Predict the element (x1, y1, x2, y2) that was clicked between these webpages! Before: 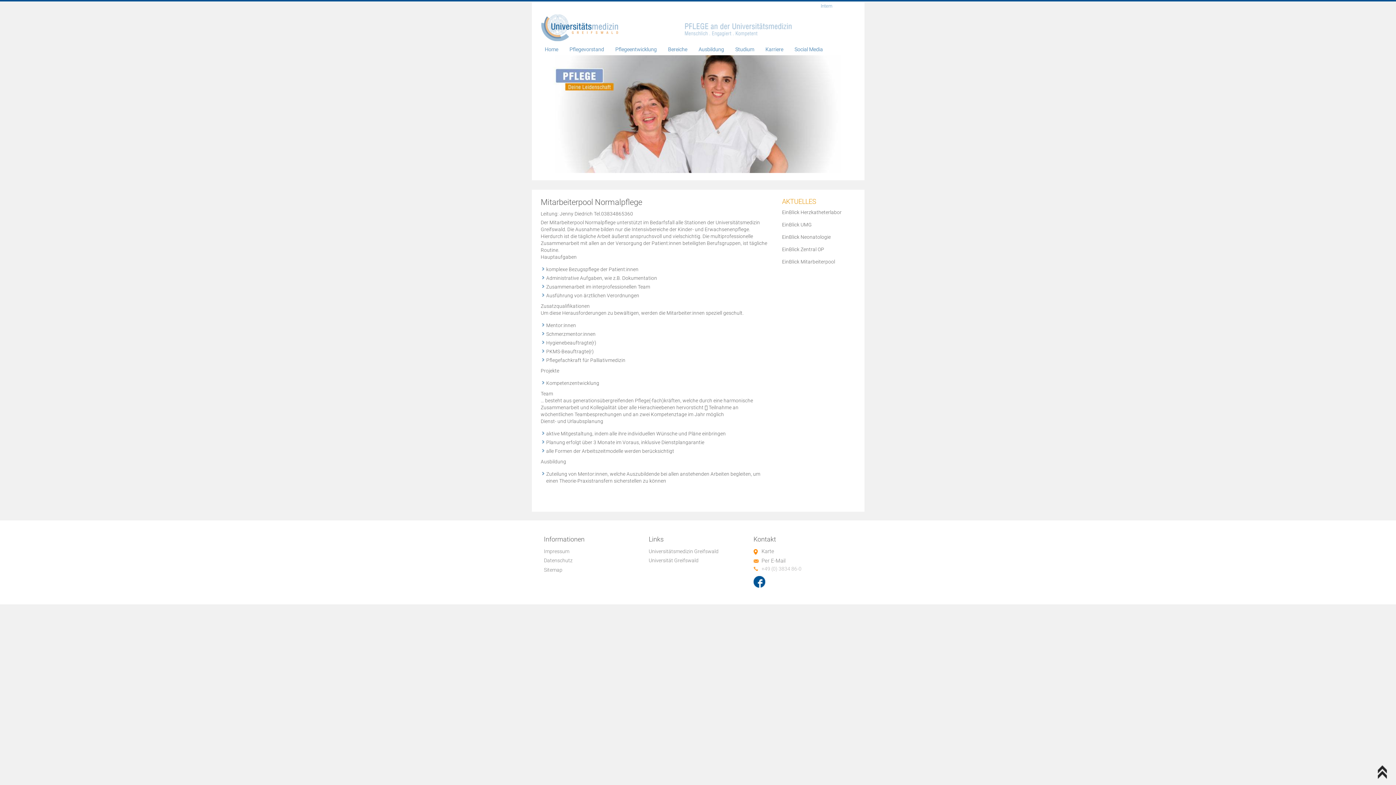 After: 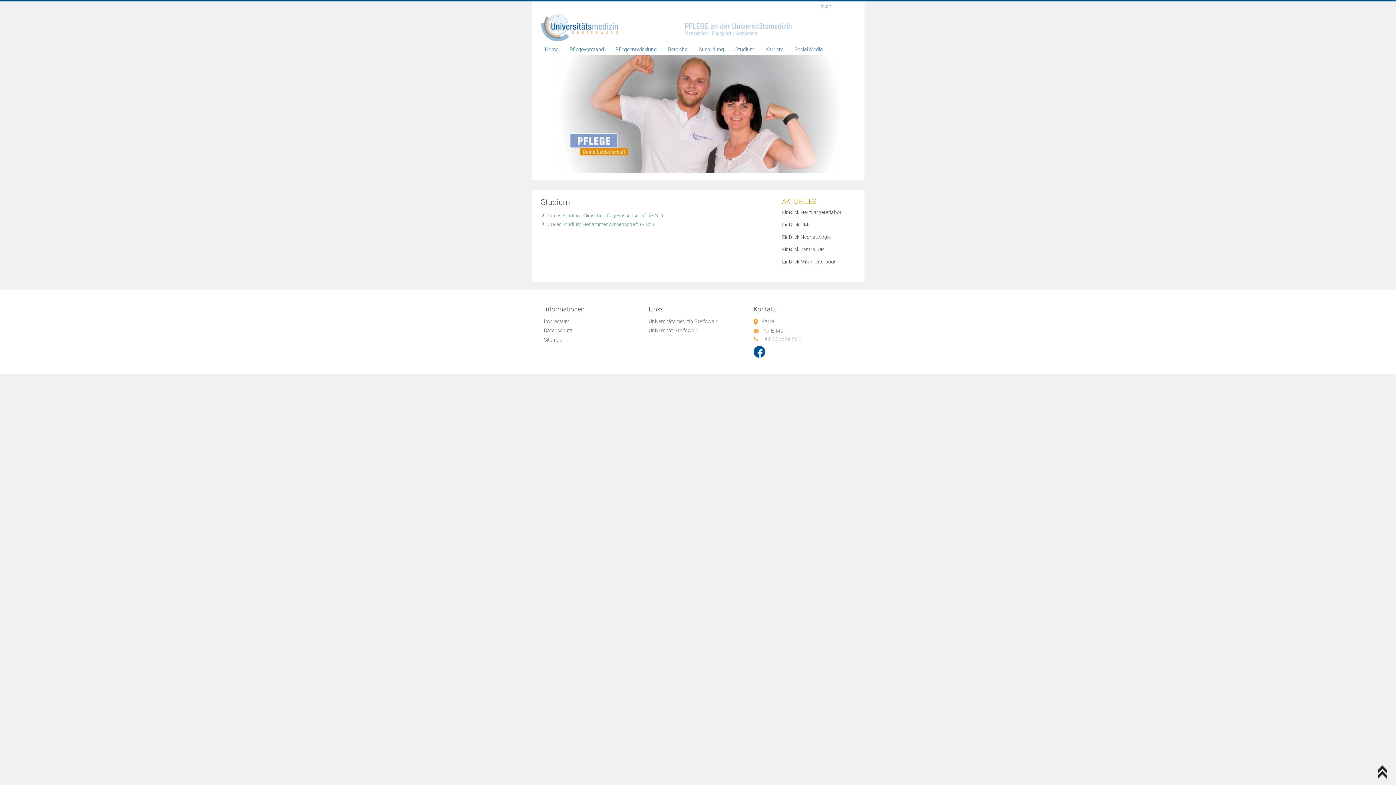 Action: label: Studium bbox: (731, 44, 761, 55)